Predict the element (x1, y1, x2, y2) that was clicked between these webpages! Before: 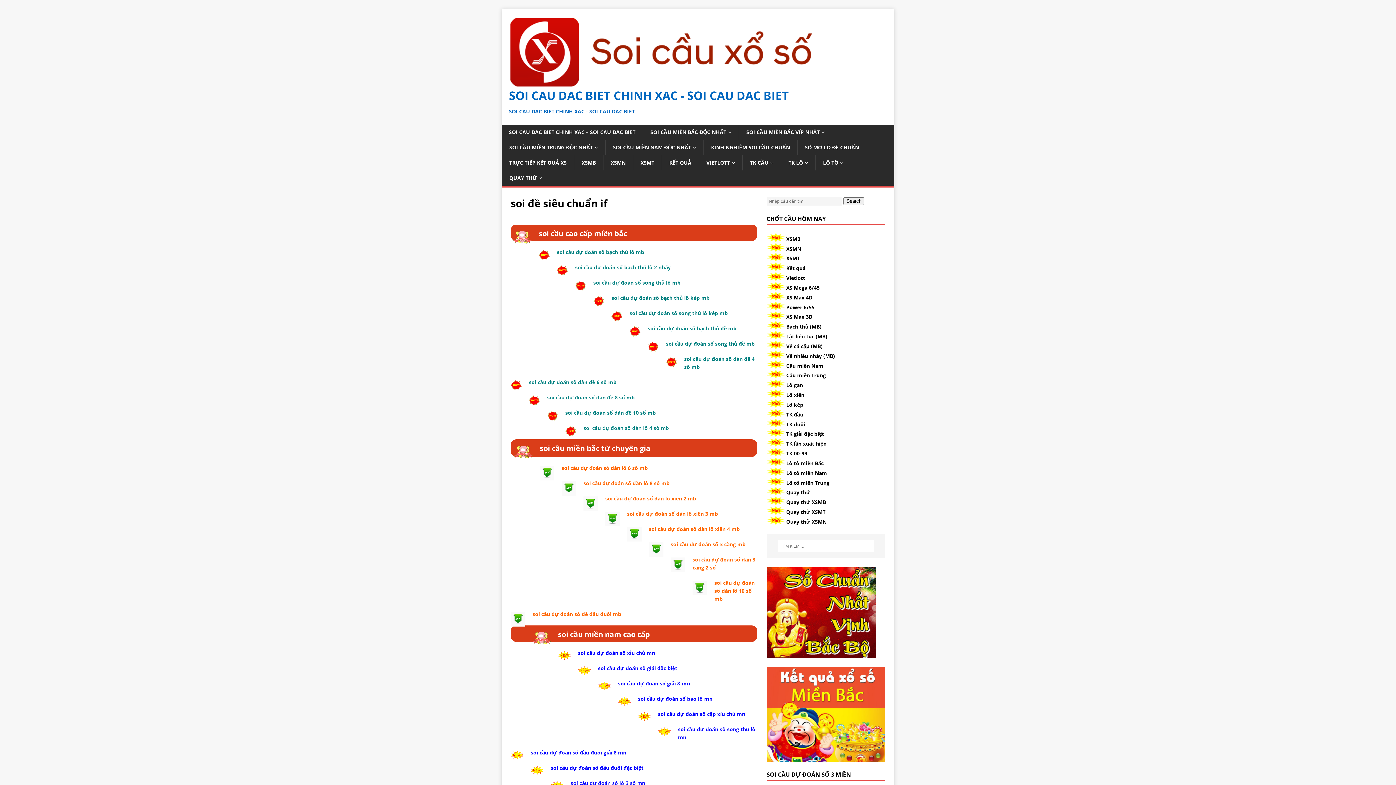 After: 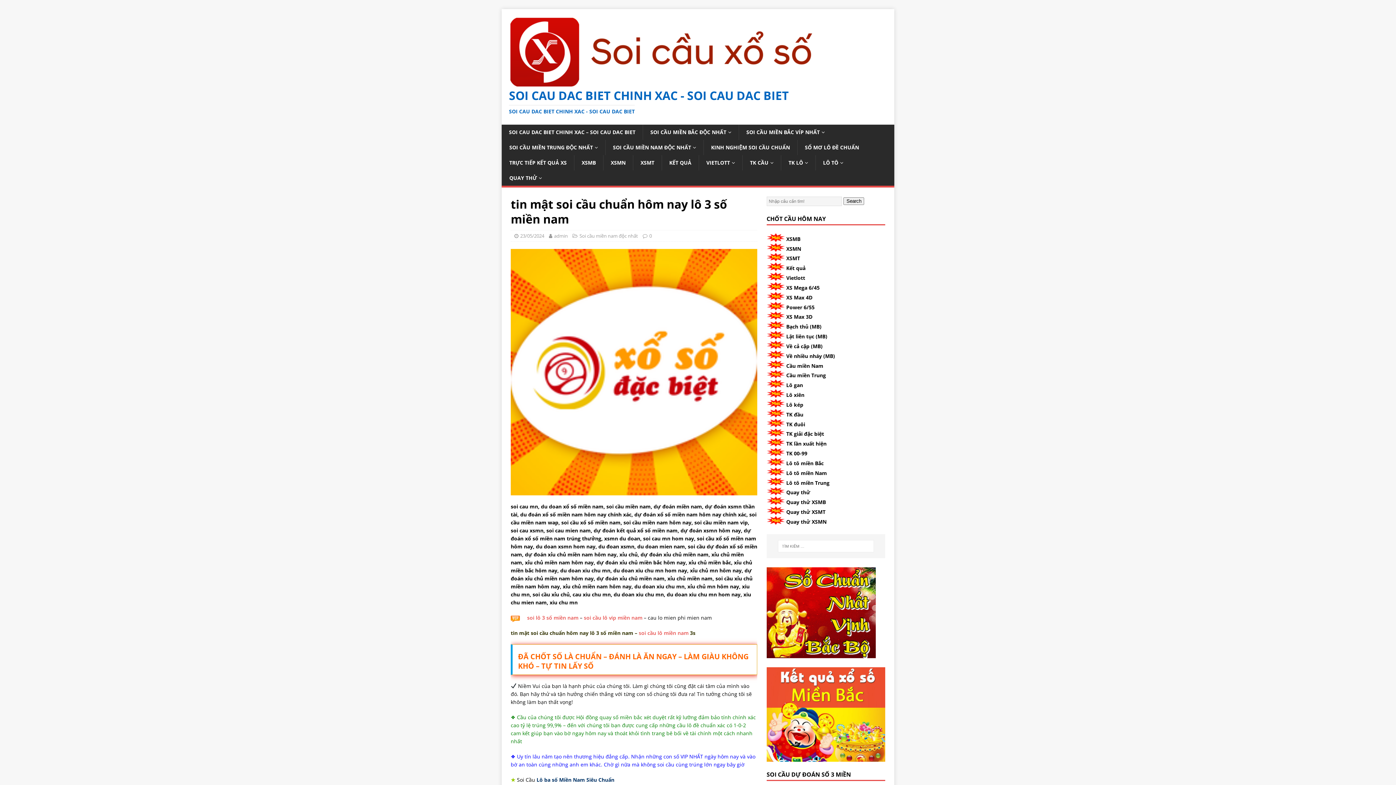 Action: label: soi cầu dự đoán số lô 3 số mn bbox: (570, 780, 645, 786)